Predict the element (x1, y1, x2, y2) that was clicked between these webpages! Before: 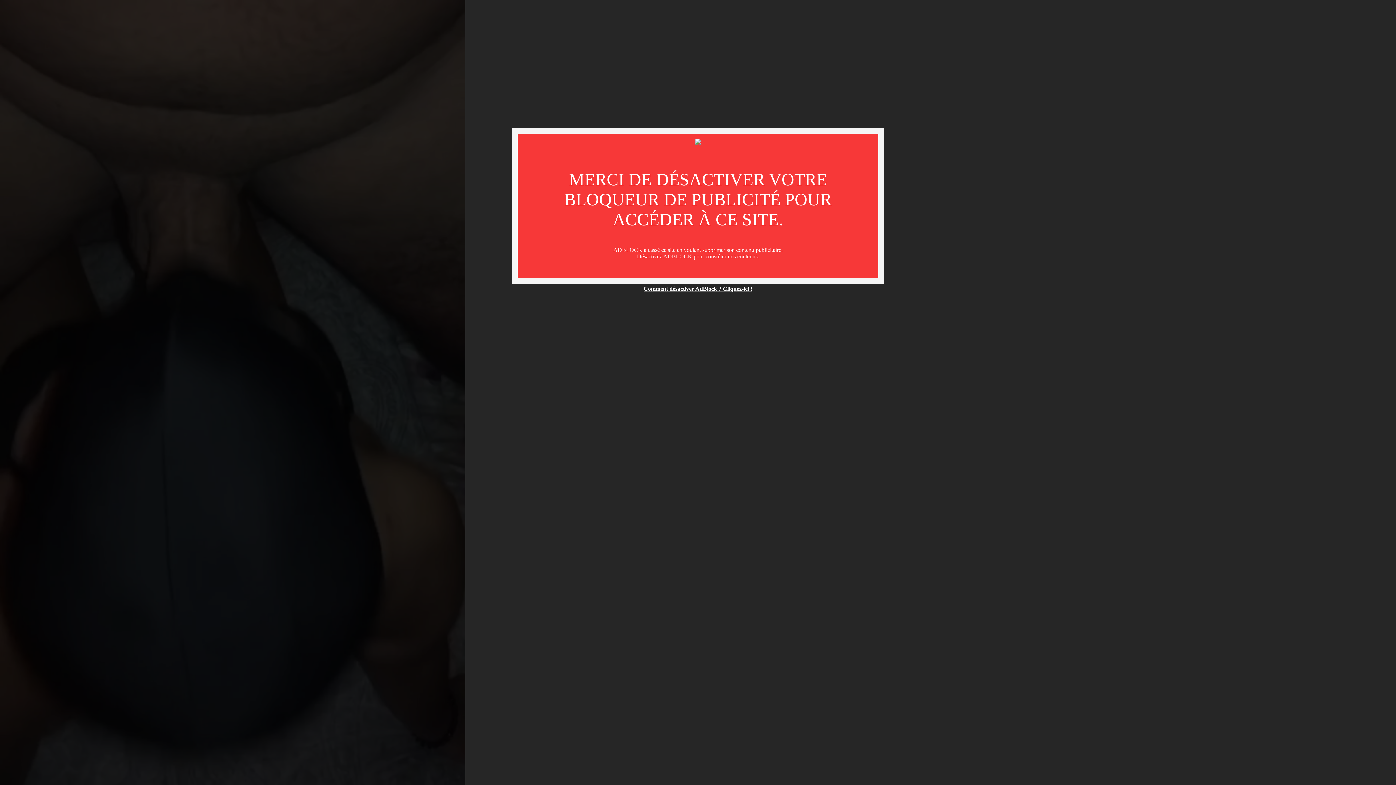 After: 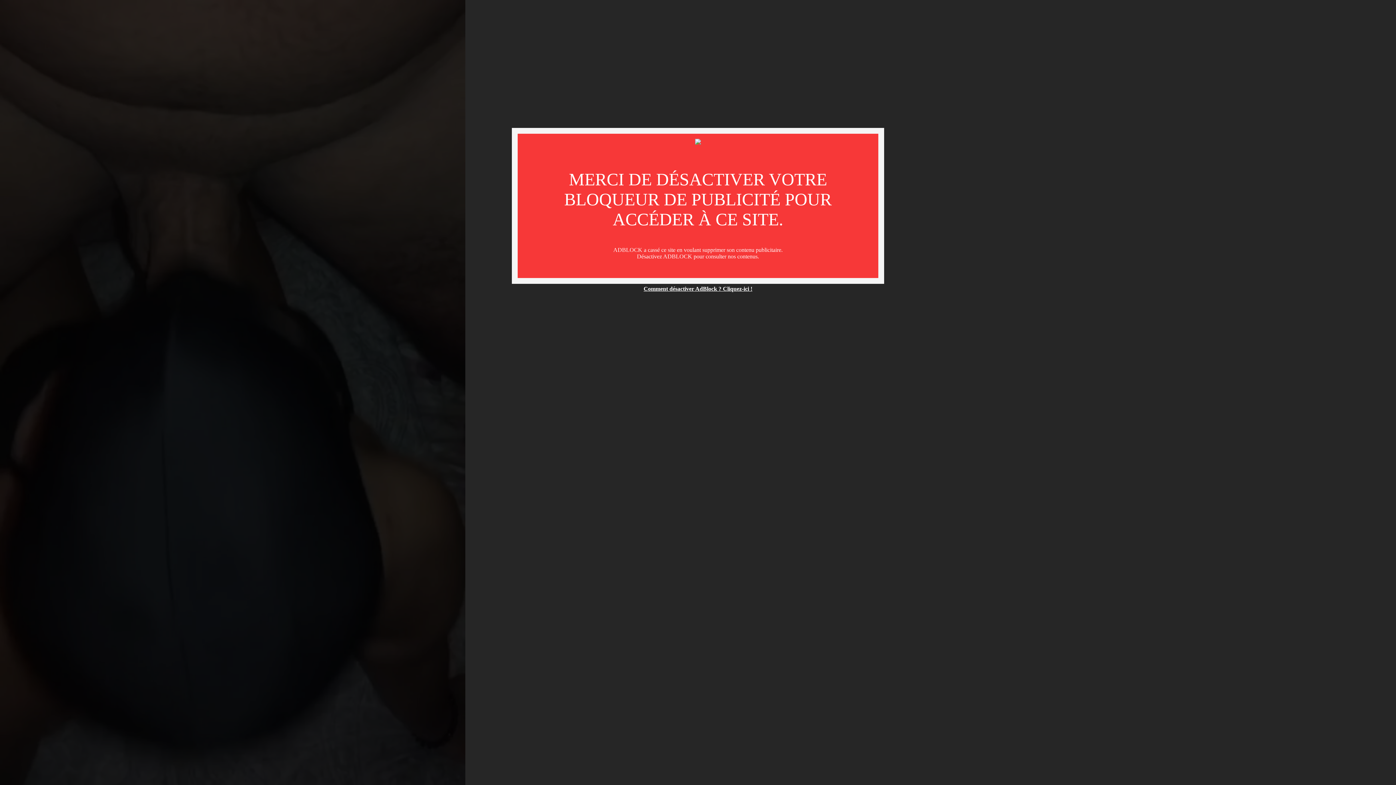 Action: bbox: (643, 285, 752, 292) label: Comment désactiver AdBlock ? Cliquez-ici !